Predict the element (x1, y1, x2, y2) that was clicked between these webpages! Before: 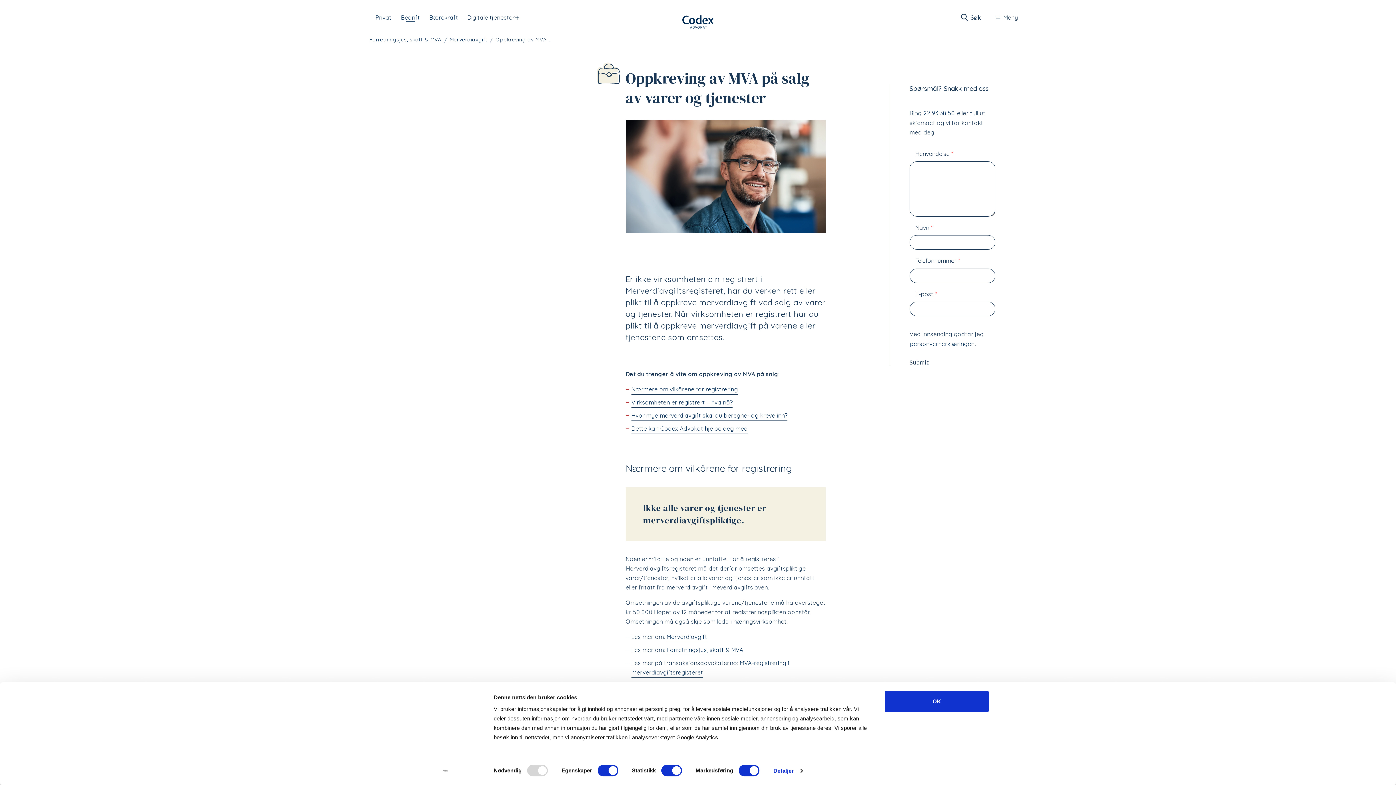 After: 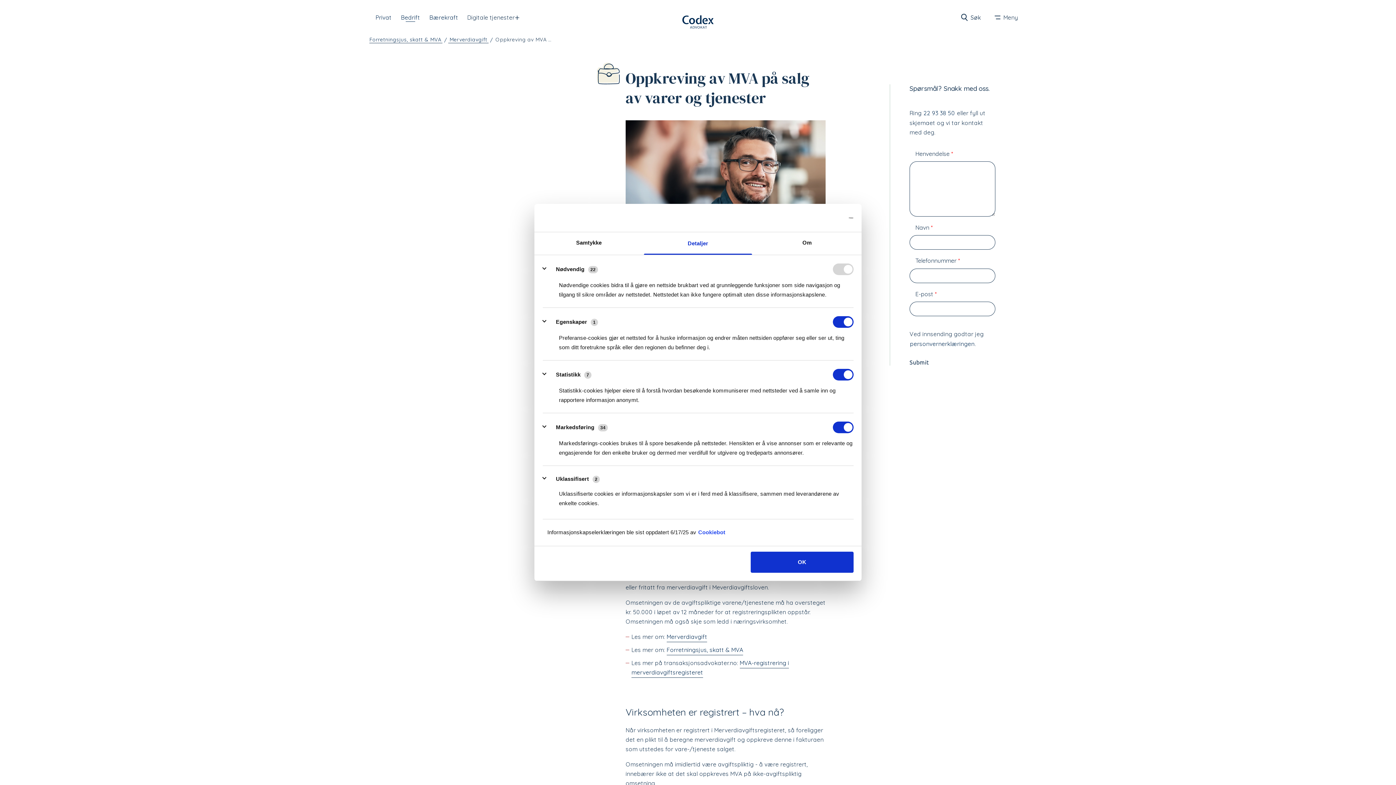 Action: bbox: (773, 765, 802, 776) label: Detaljer